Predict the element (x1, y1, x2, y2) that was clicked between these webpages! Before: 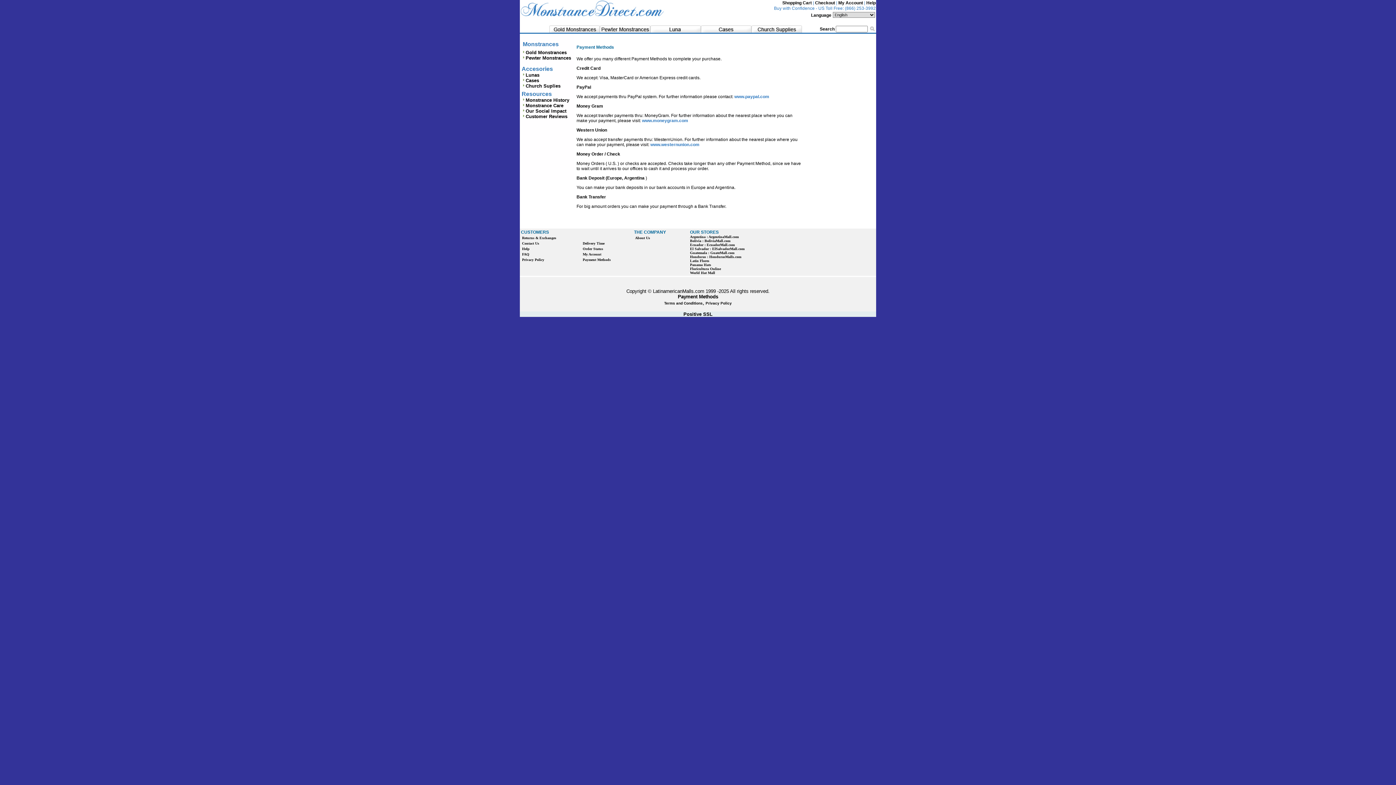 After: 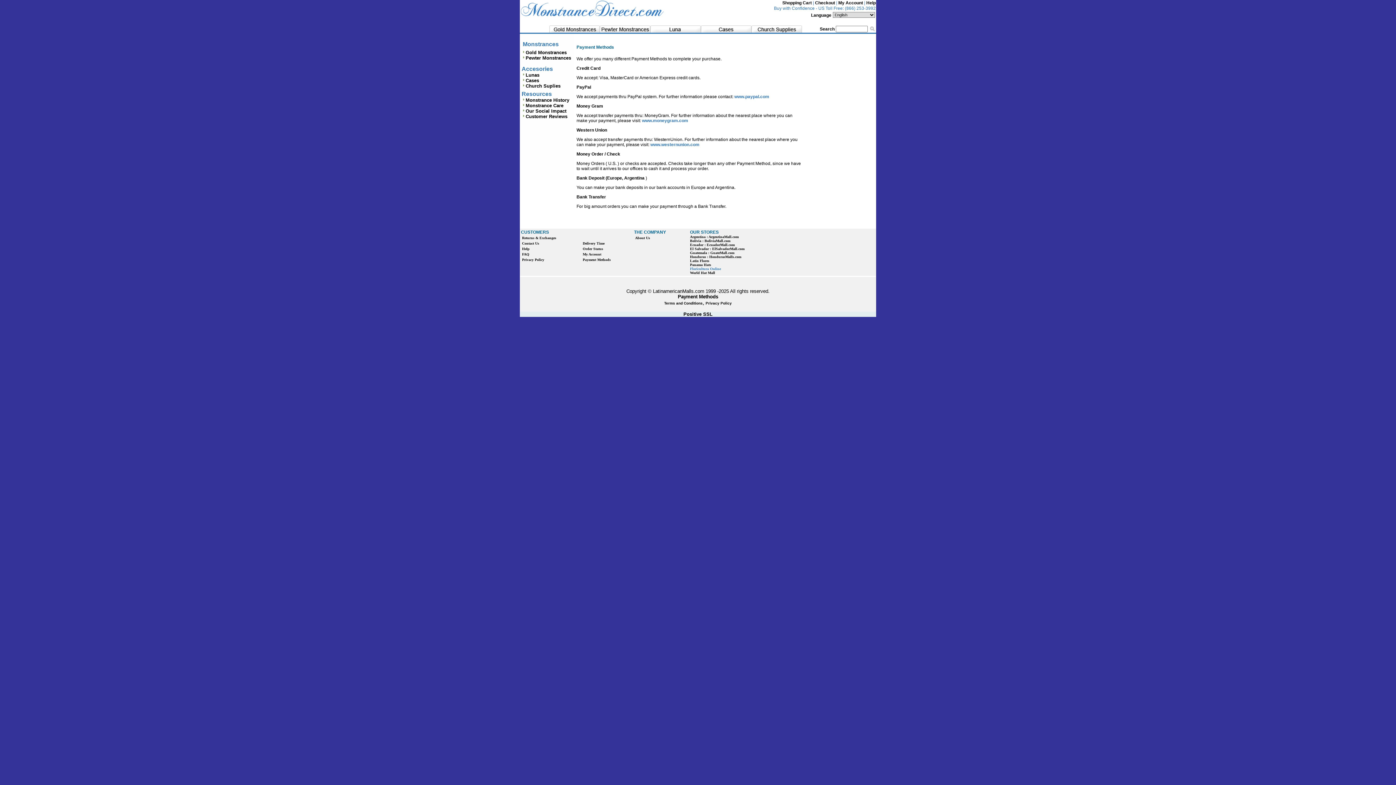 Action: bbox: (690, 266, 721, 270) label: Floricultura Online